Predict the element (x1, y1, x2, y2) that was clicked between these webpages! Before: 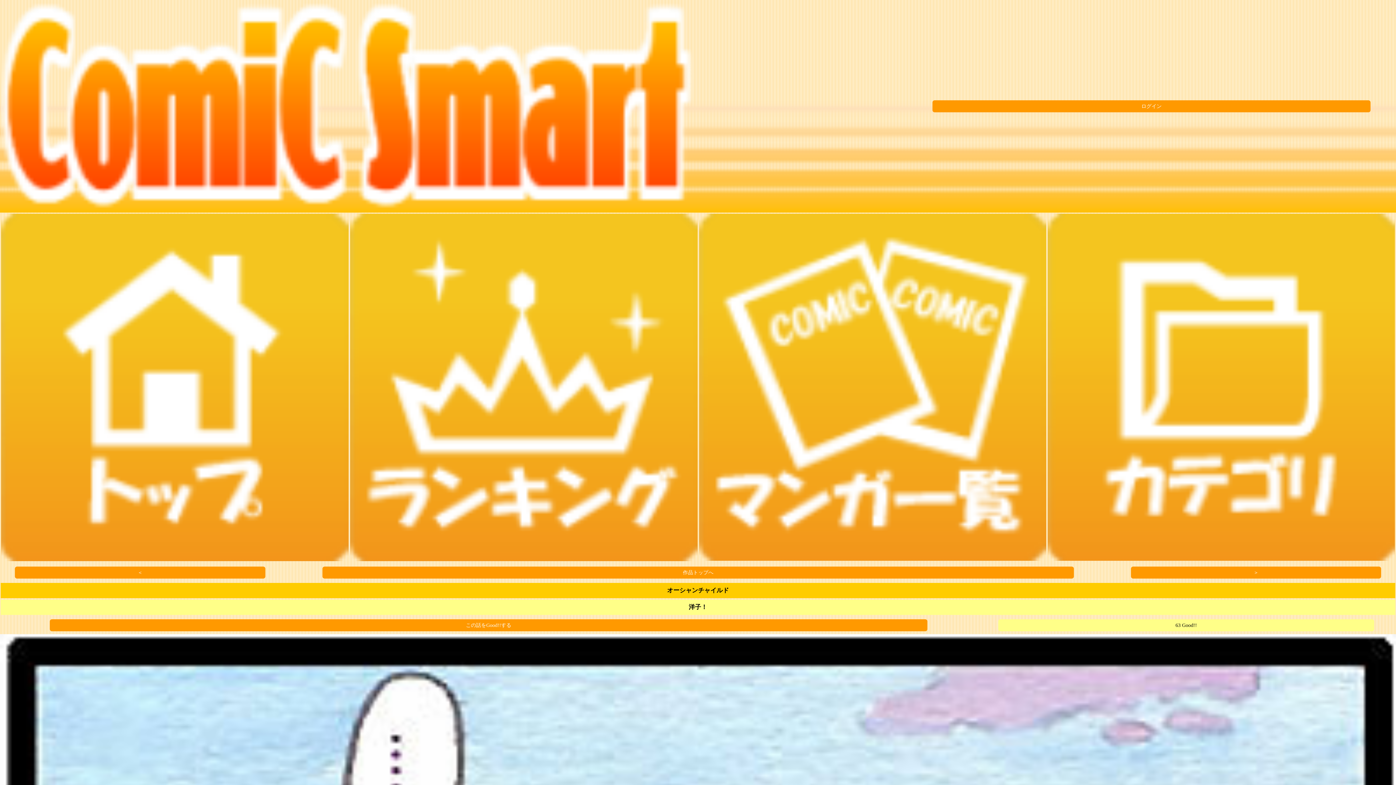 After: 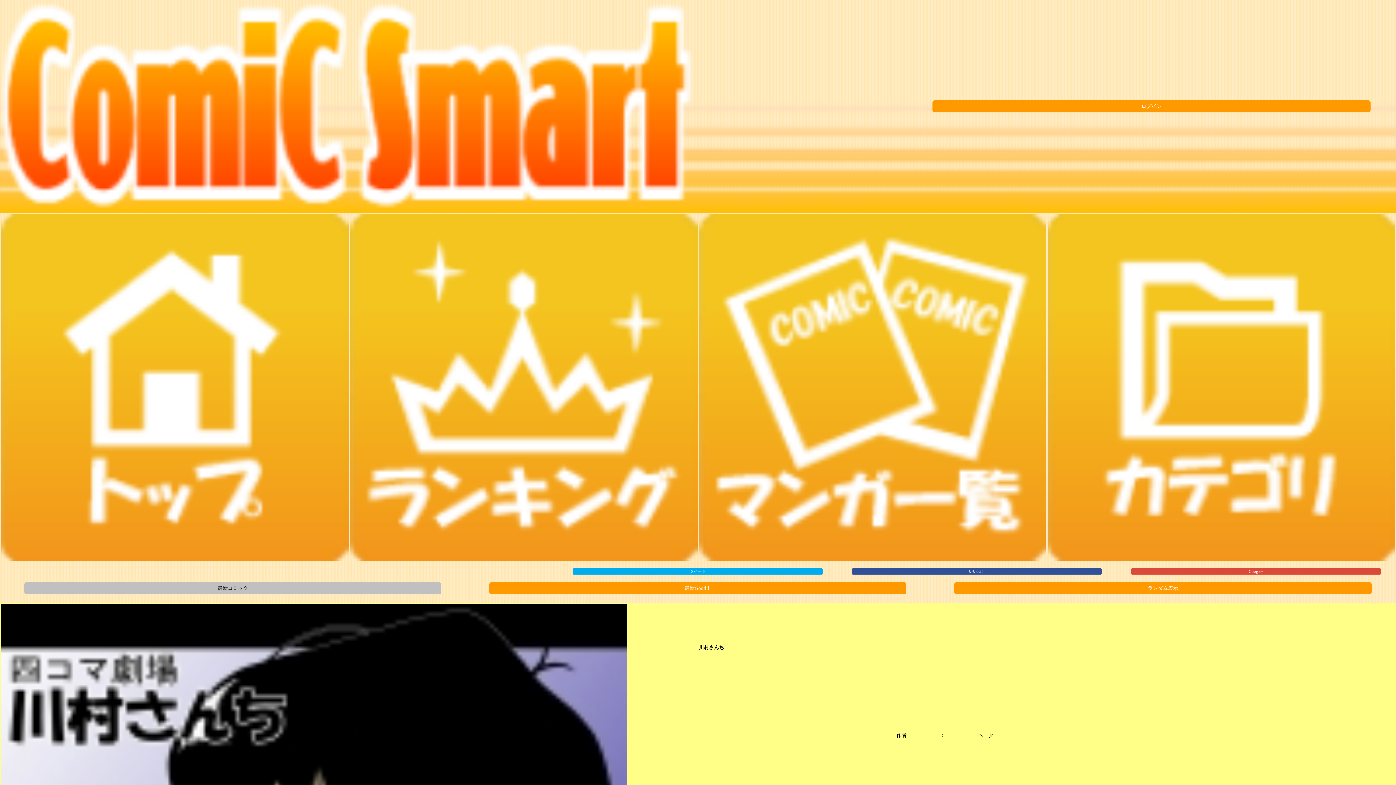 Action: bbox: (1, 557, 348, 562)